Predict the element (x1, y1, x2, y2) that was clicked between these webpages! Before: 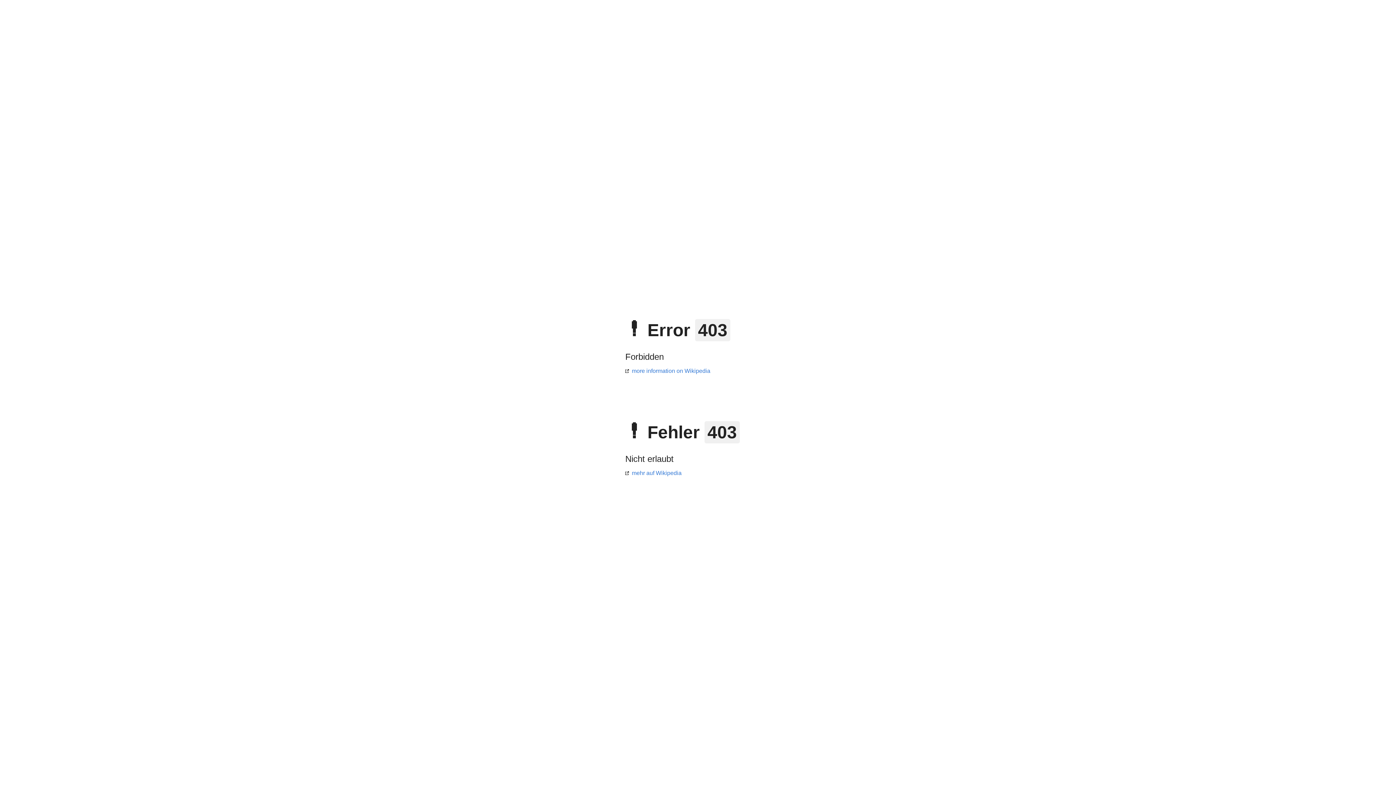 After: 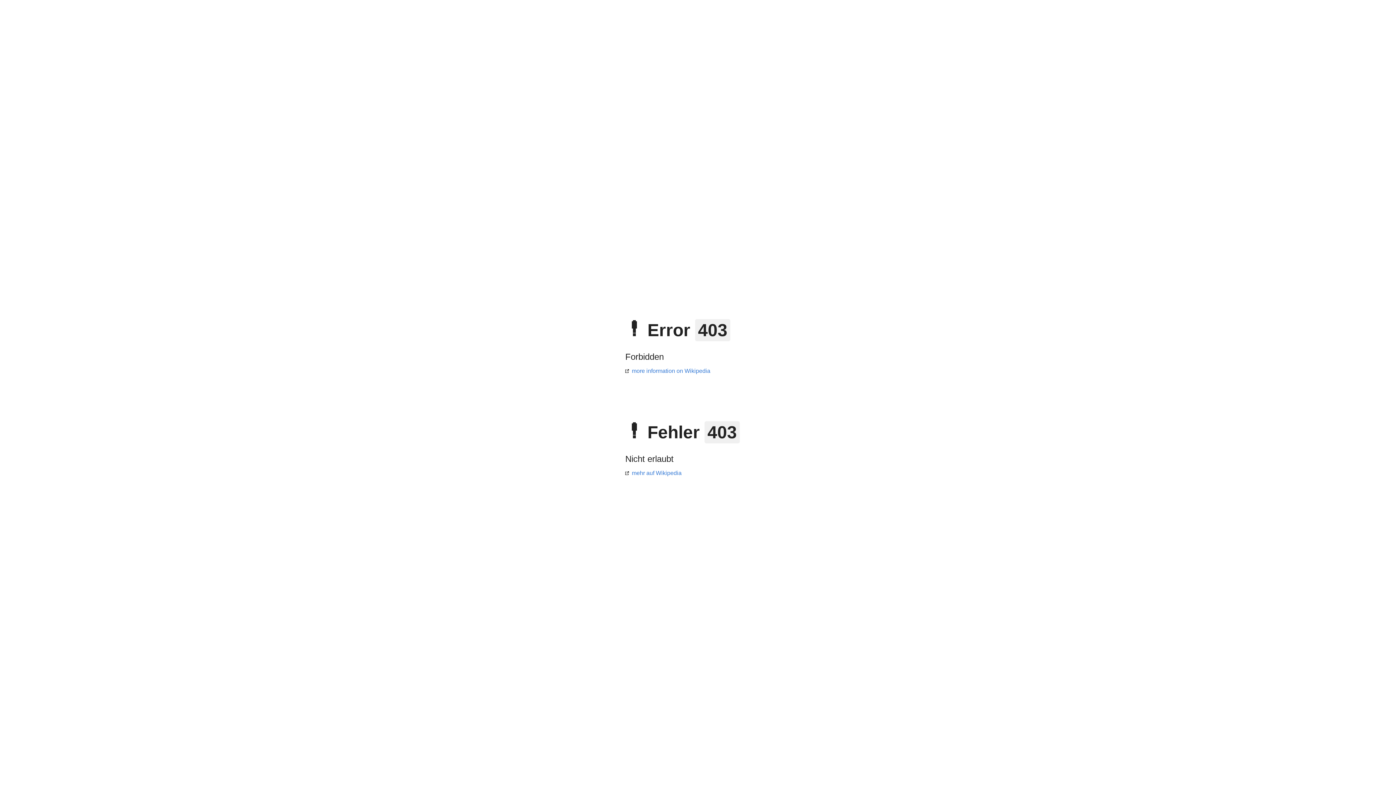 Action: label: mehr auf Wikipedia bbox: (625, 470, 681, 476)